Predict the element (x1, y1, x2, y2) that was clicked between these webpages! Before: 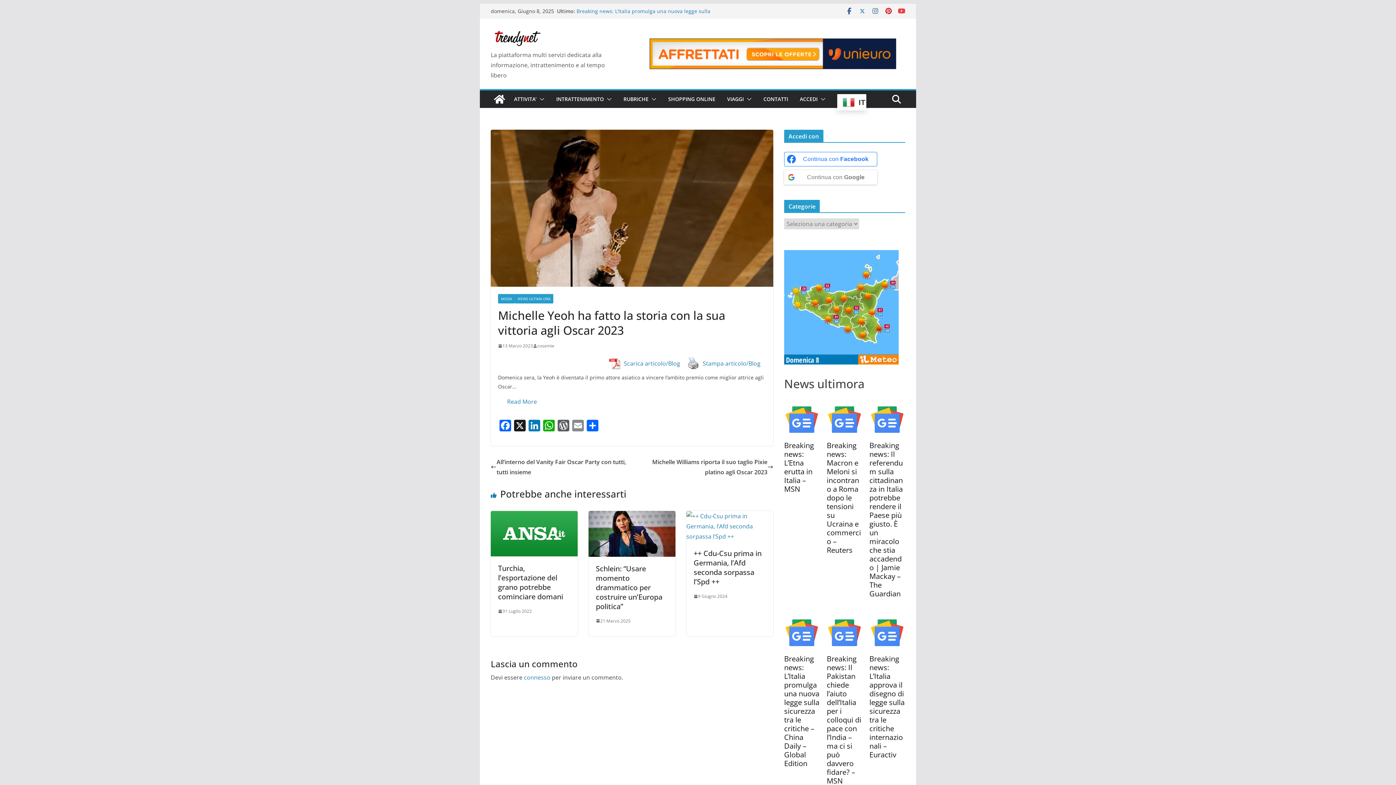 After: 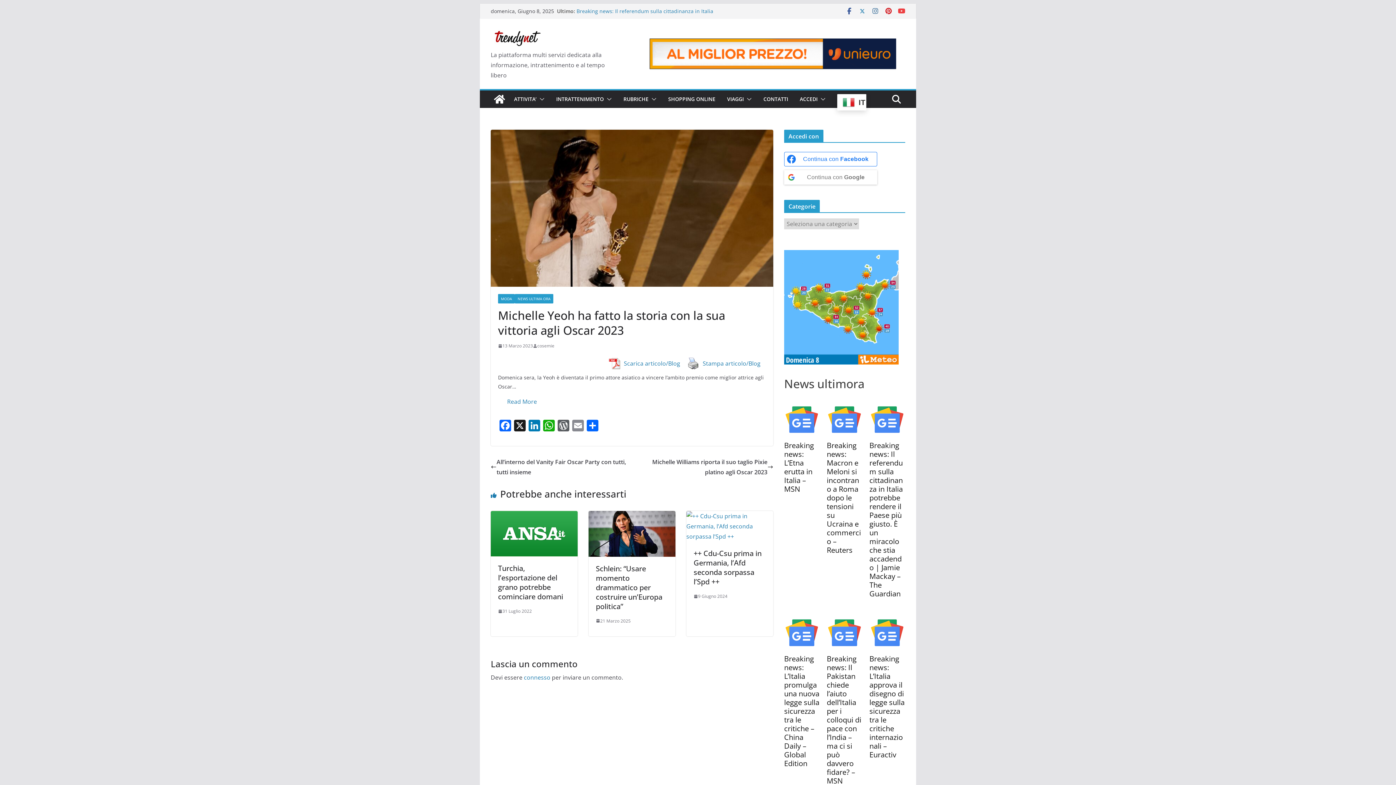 Action: bbox: (500, 393, 544, 410) label: Read More